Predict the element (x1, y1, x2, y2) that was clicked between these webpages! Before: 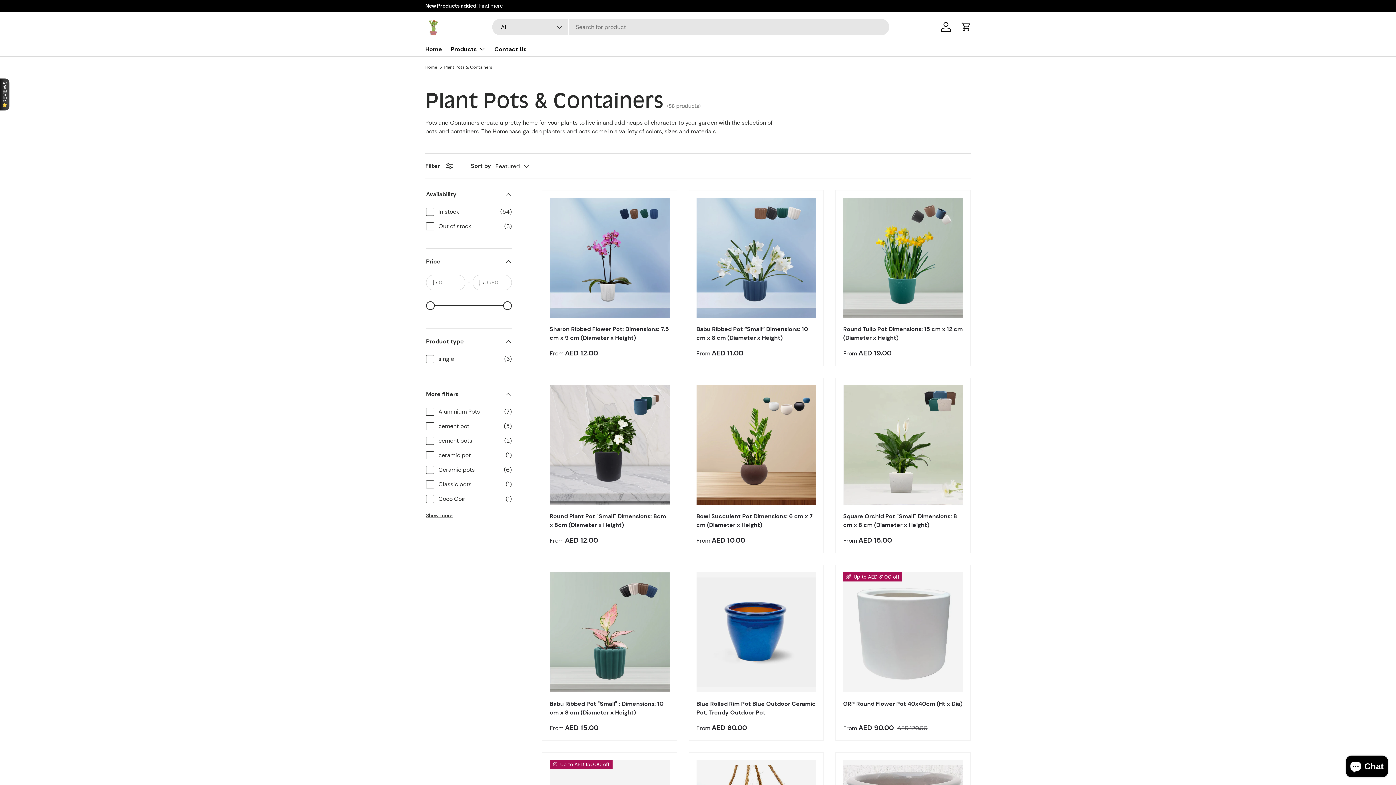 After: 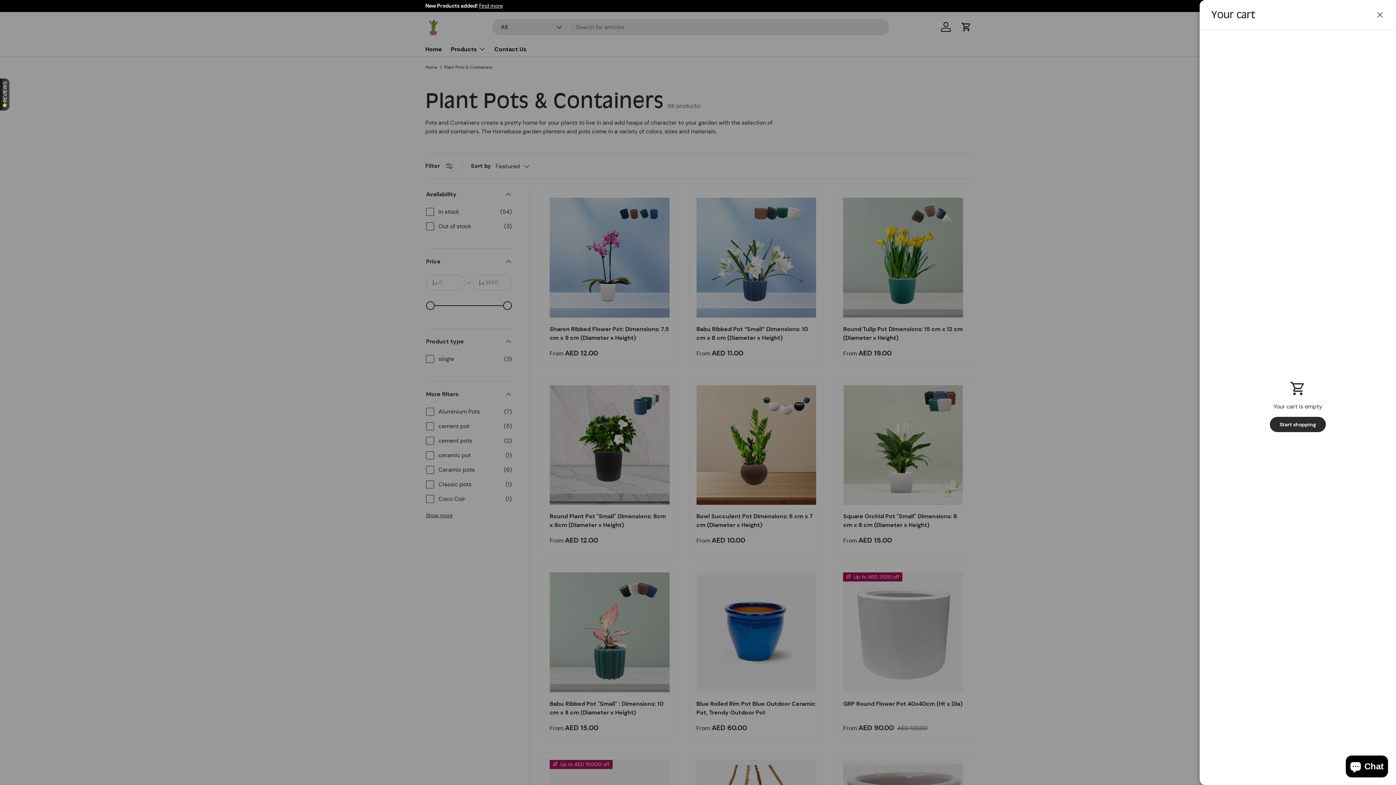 Action: label: Cart bbox: (958, 18, 974, 34)